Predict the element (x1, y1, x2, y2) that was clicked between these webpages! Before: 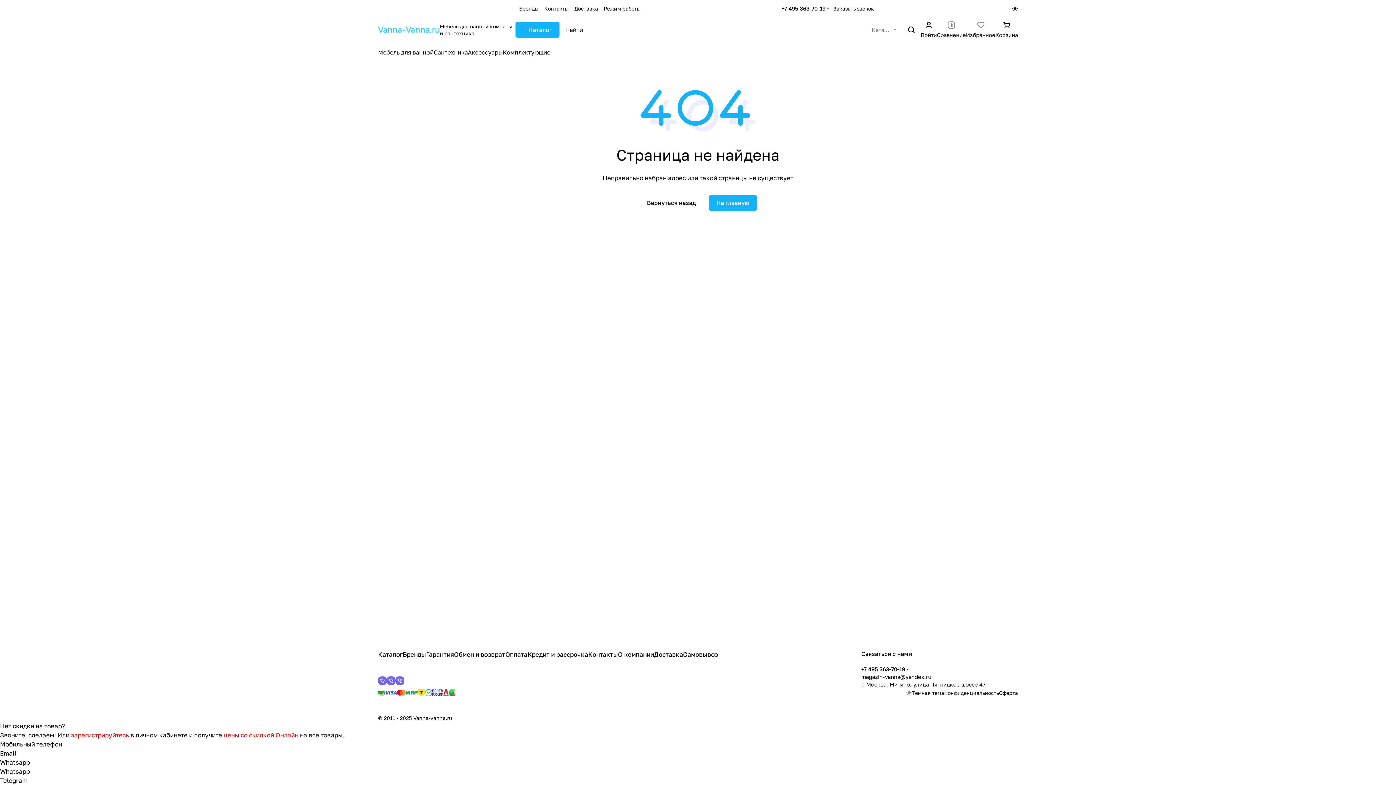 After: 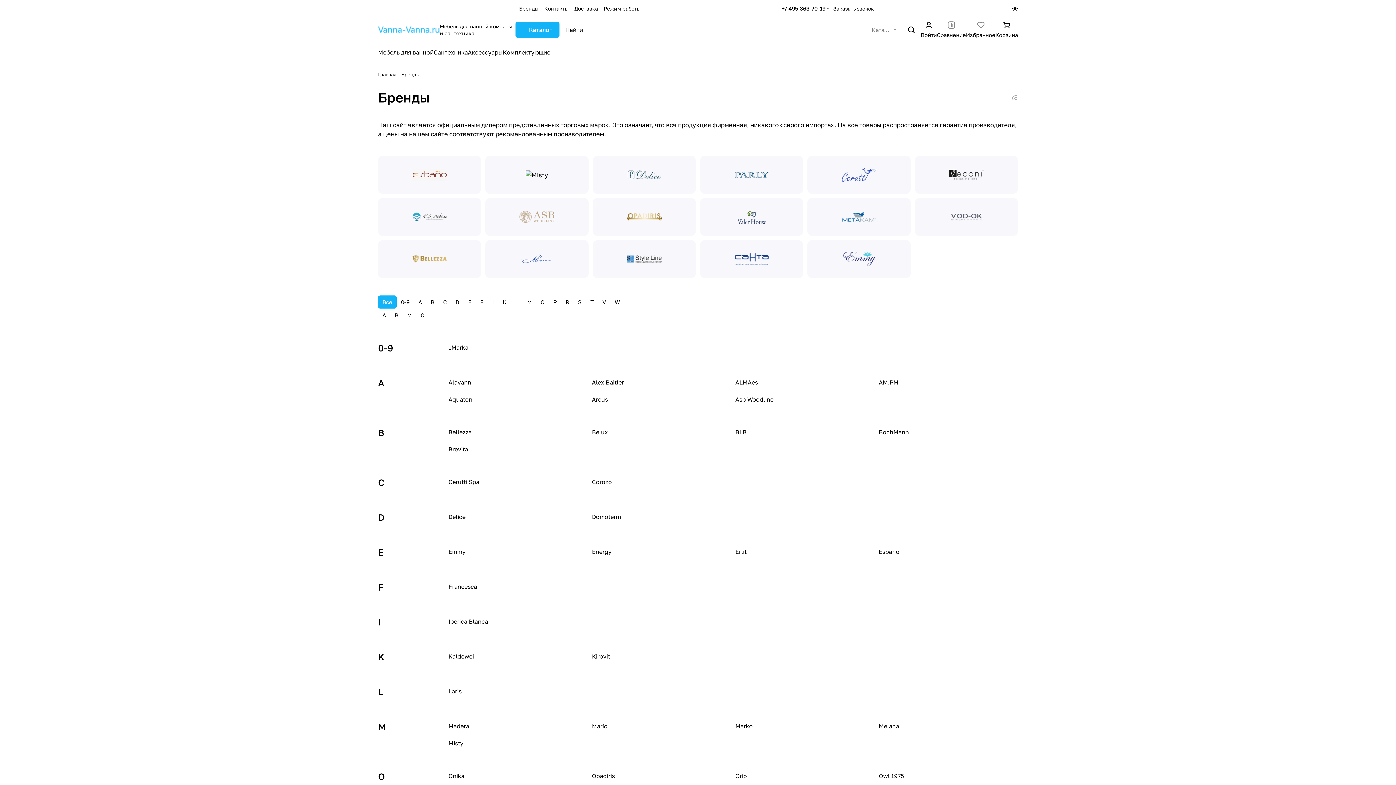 Action: label: Бренды bbox: (402, 650, 426, 658)